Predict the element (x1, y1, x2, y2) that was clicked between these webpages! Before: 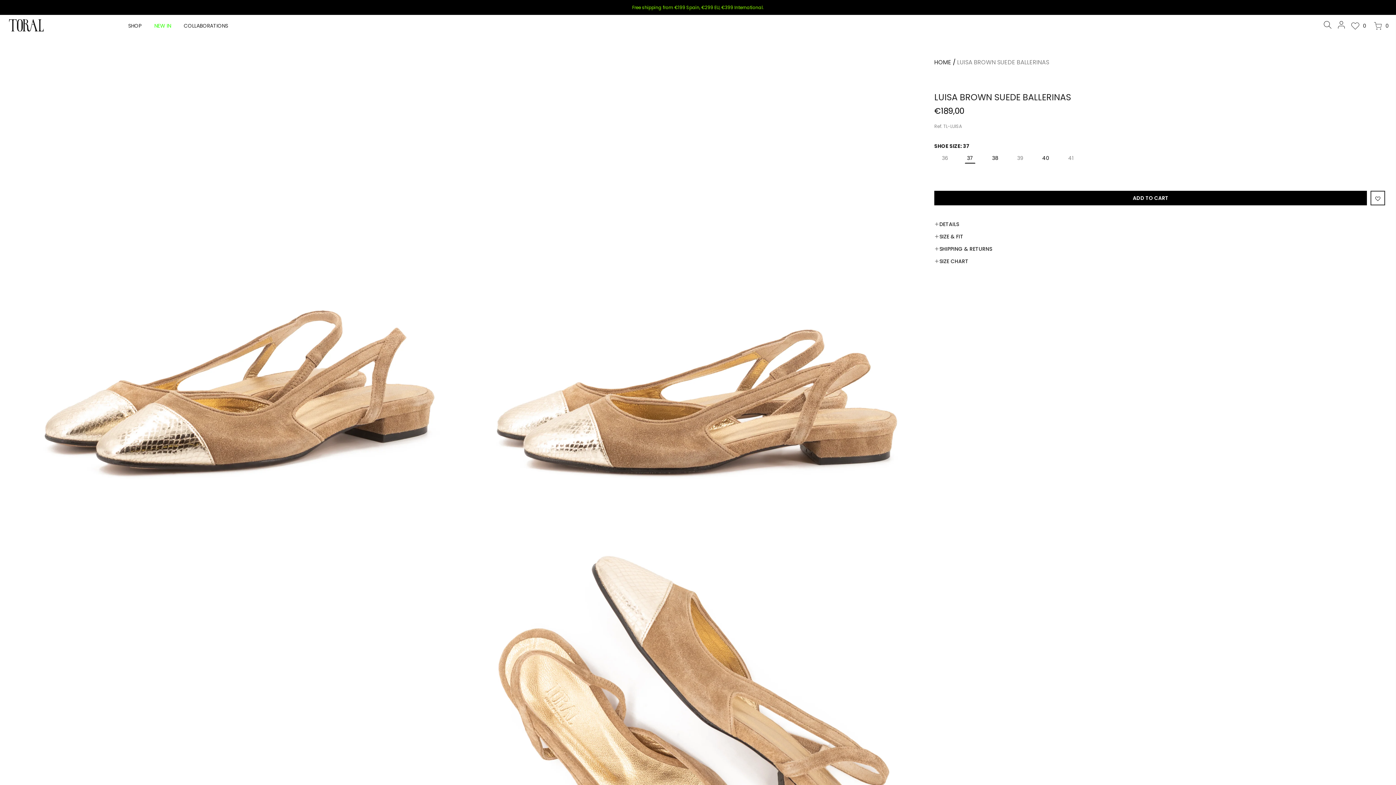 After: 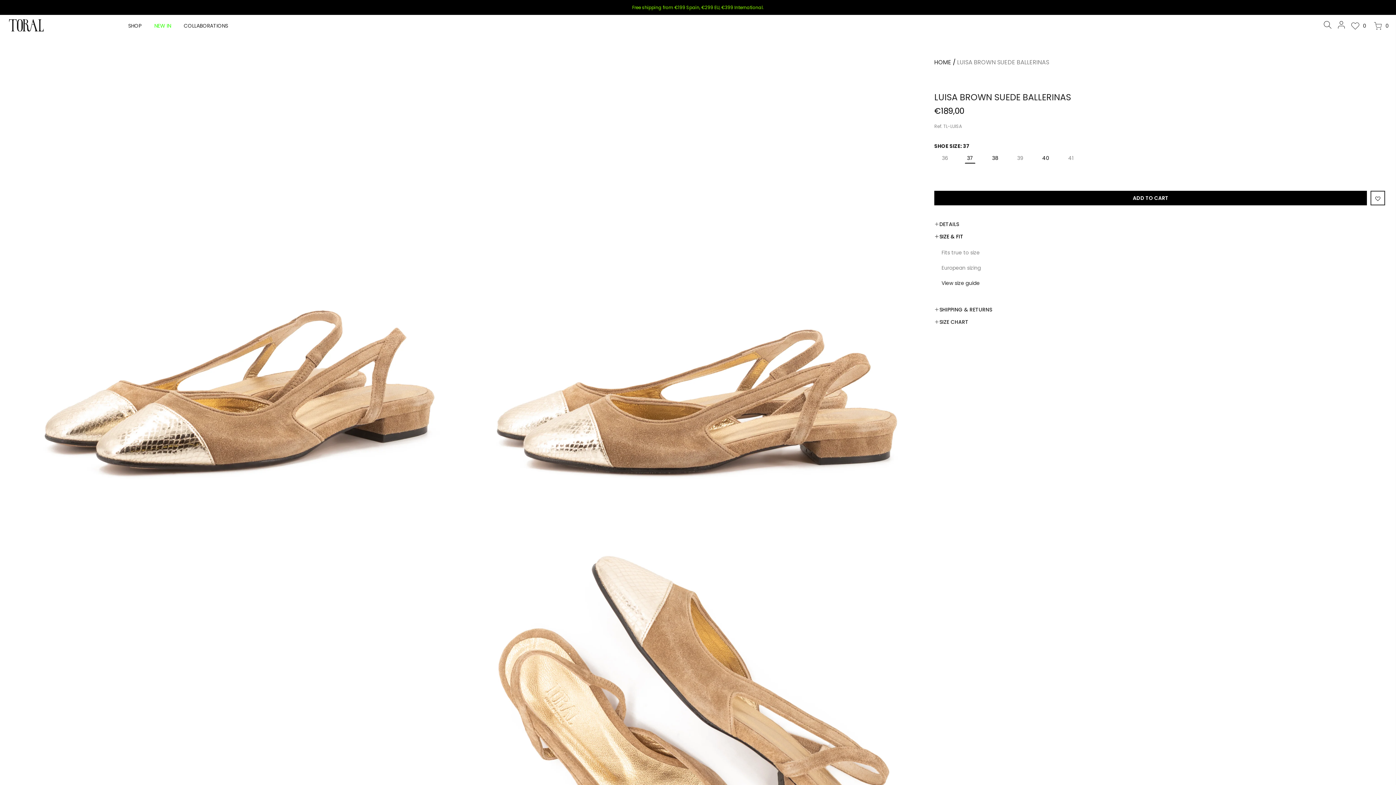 Action: label: SIZE & FIT bbox: (934, 232, 1385, 241)